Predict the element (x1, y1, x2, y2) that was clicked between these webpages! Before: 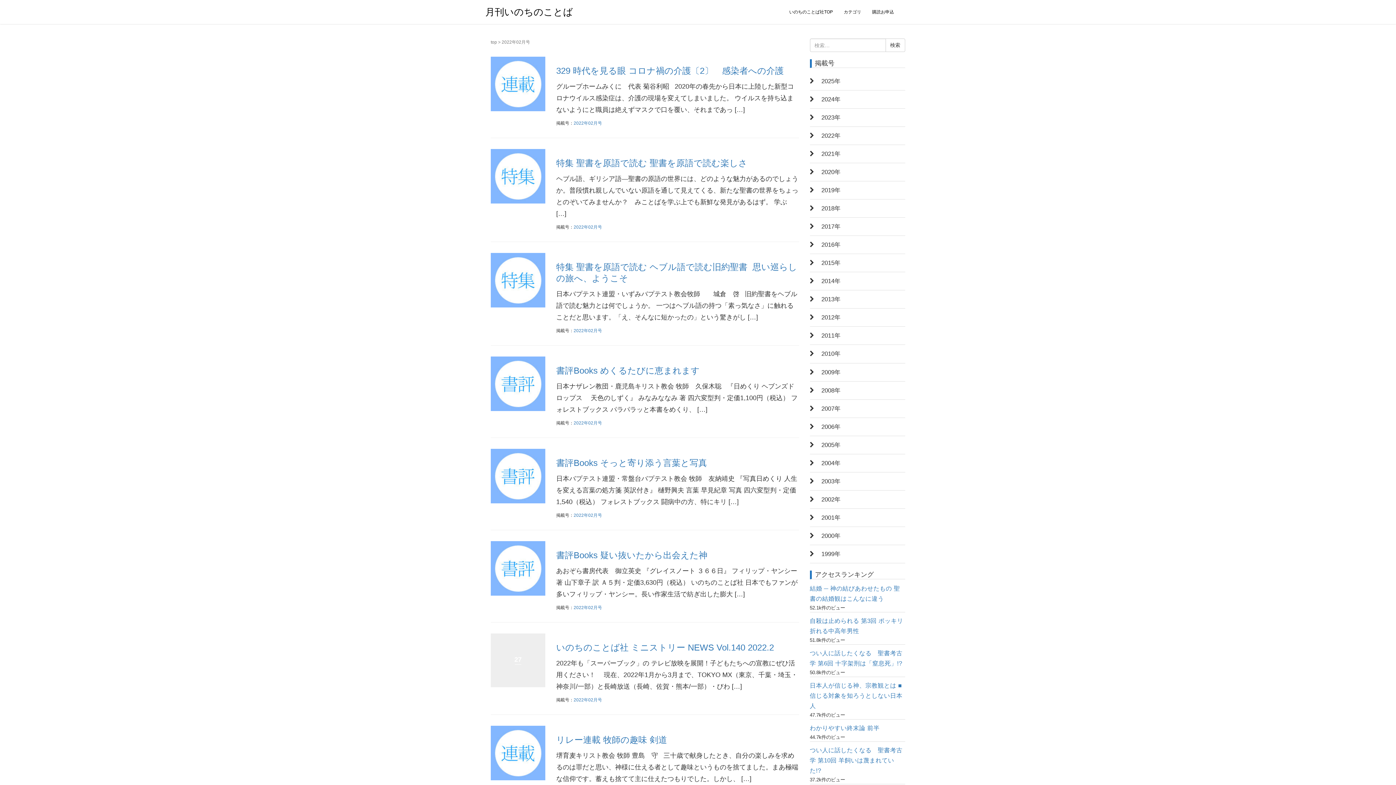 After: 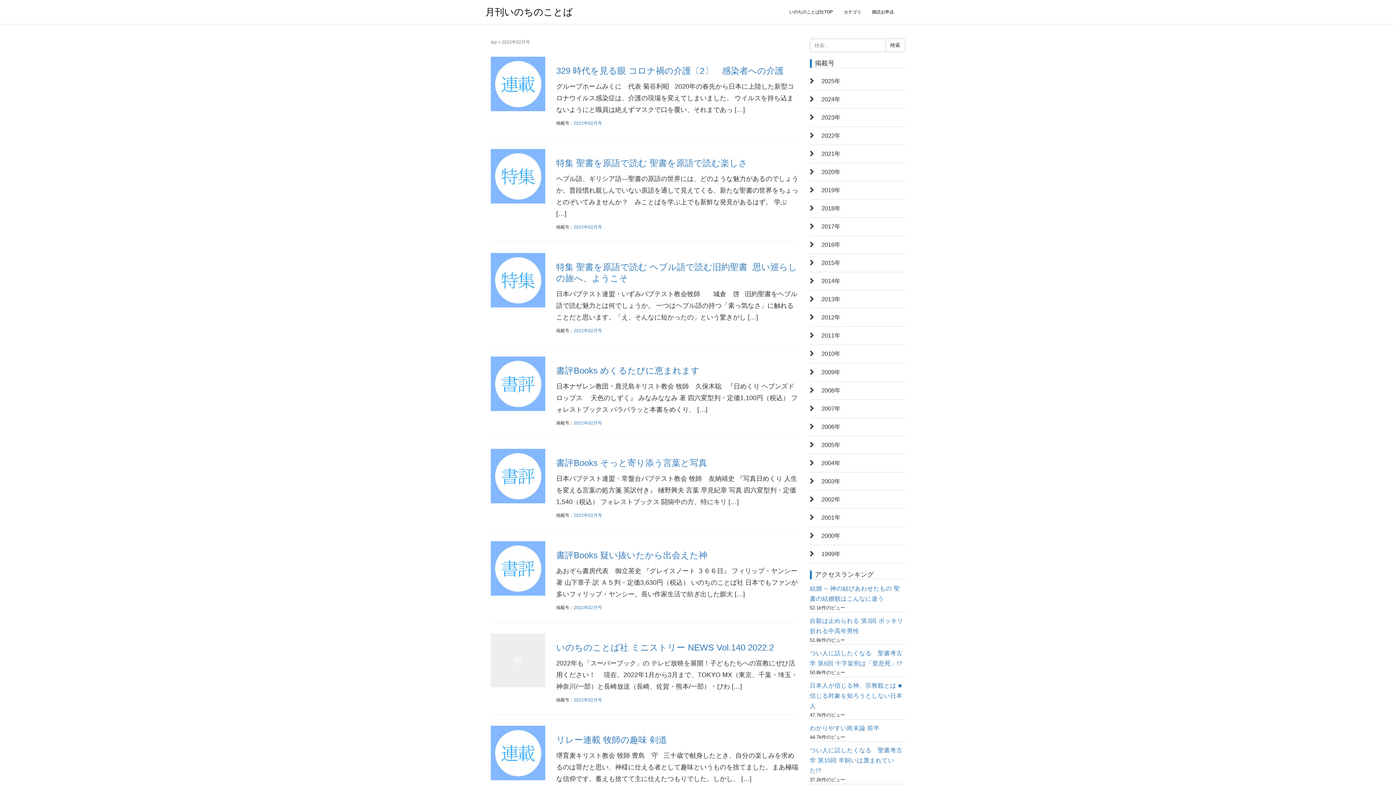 Action: bbox: (573, 328, 602, 333) label: 2022年02月号